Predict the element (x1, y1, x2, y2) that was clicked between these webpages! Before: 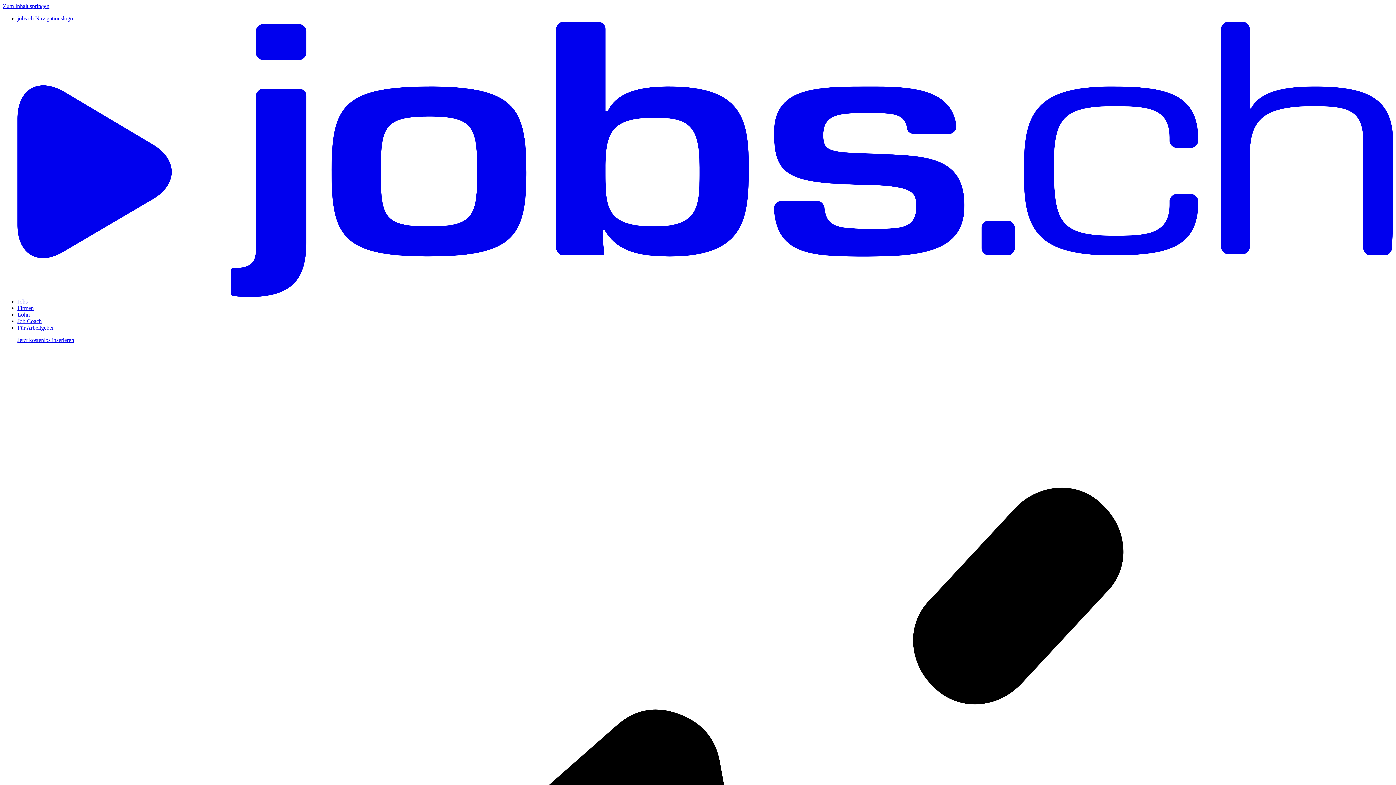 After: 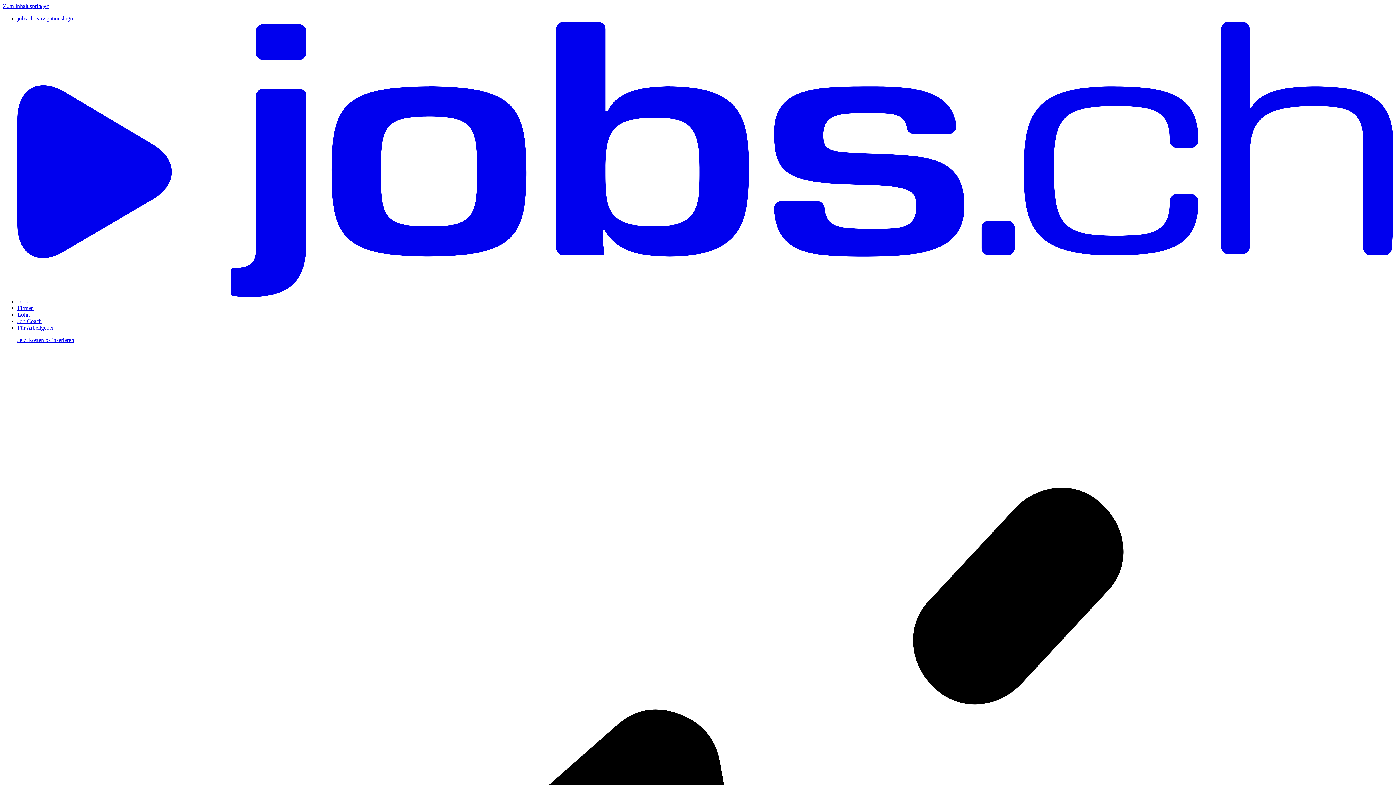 Action: bbox: (17, 324, 53, 330) label: Für Arbeitgeber

Jetzt kostenlos inserieren 